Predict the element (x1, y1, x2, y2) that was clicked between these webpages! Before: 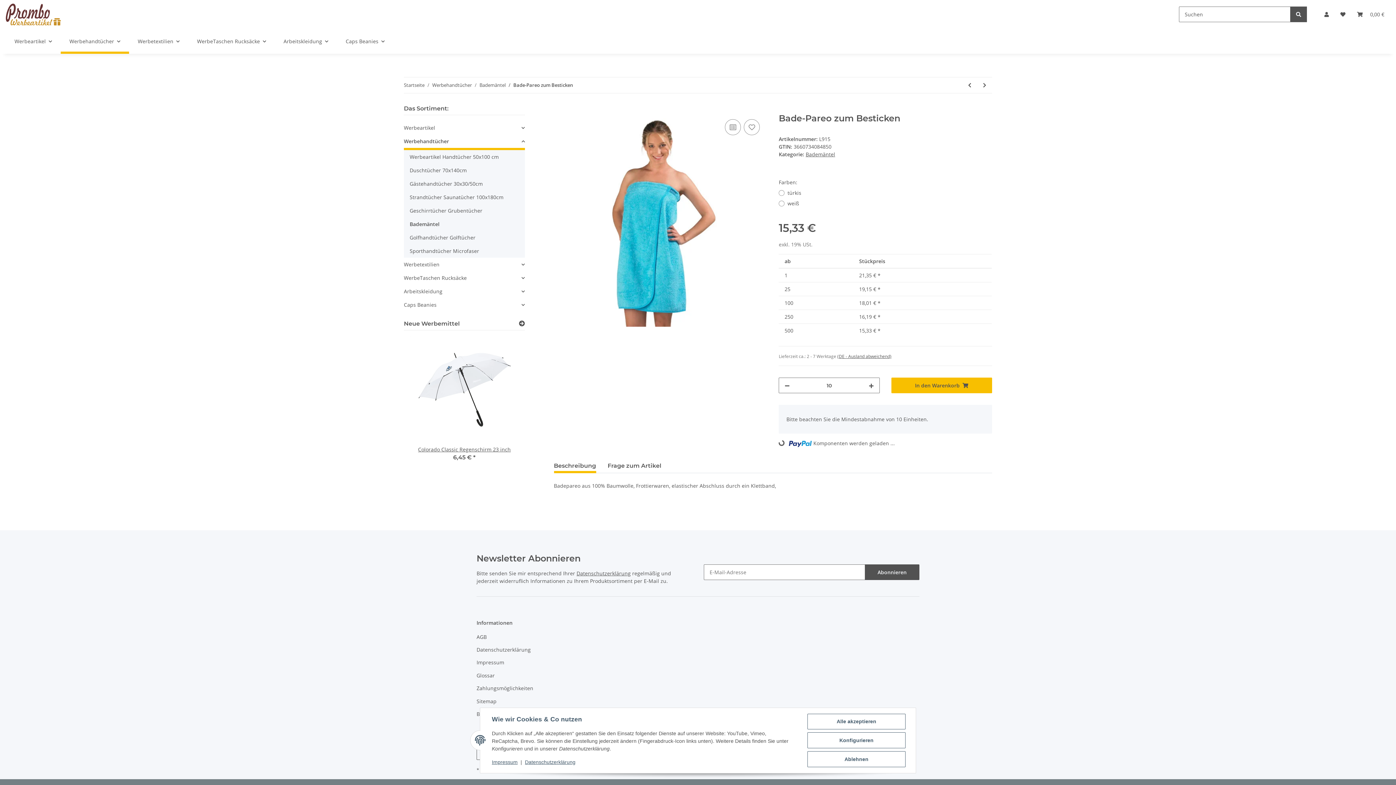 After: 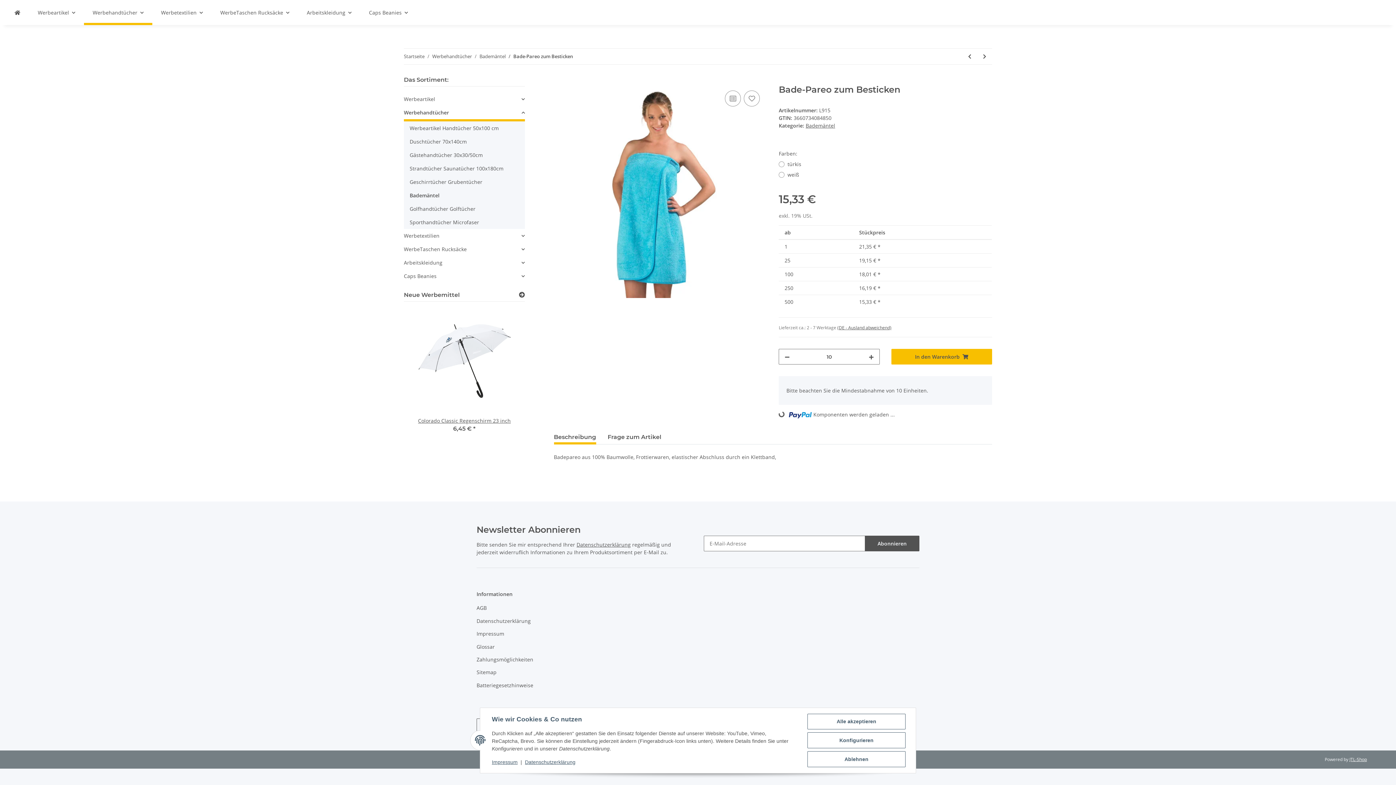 Action: label: Beschreibung bbox: (554, 459, 596, 473)